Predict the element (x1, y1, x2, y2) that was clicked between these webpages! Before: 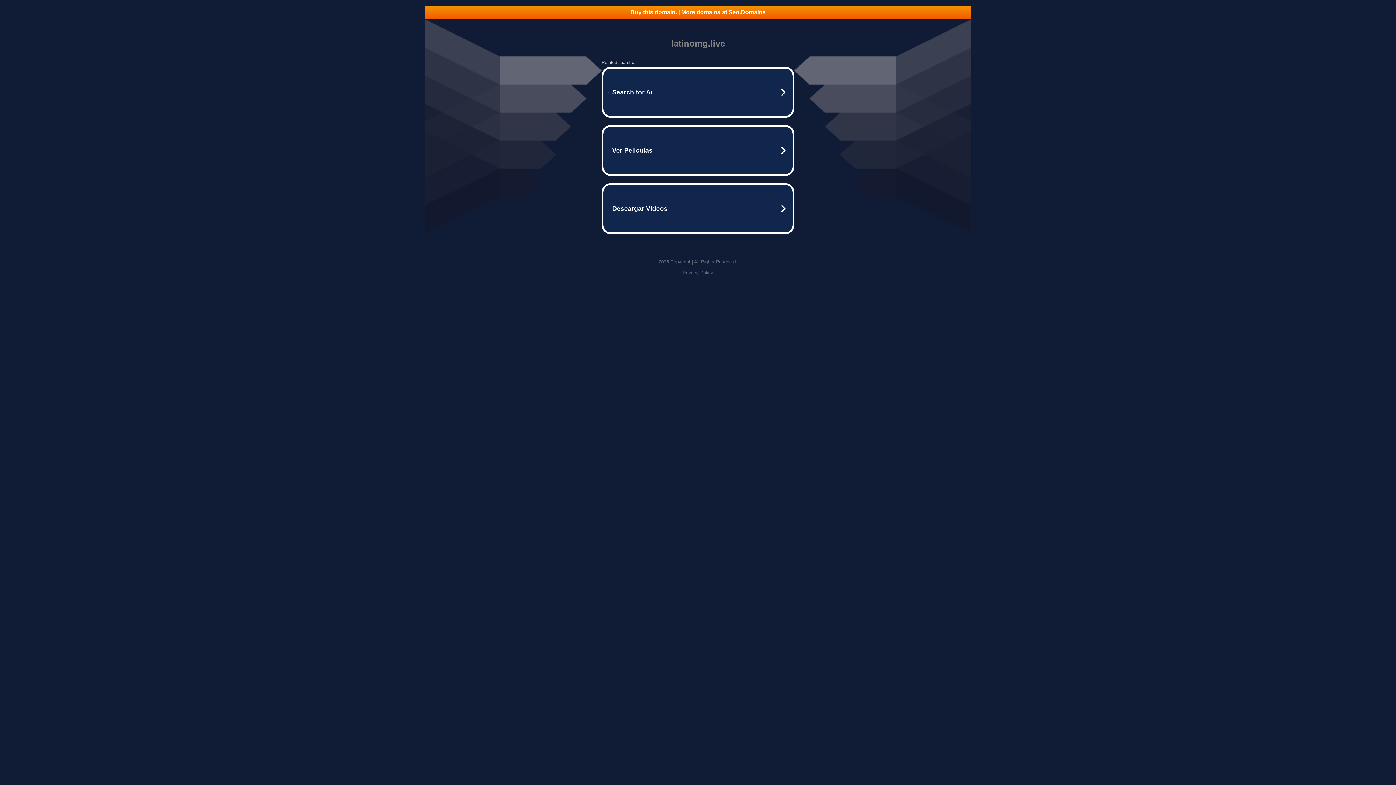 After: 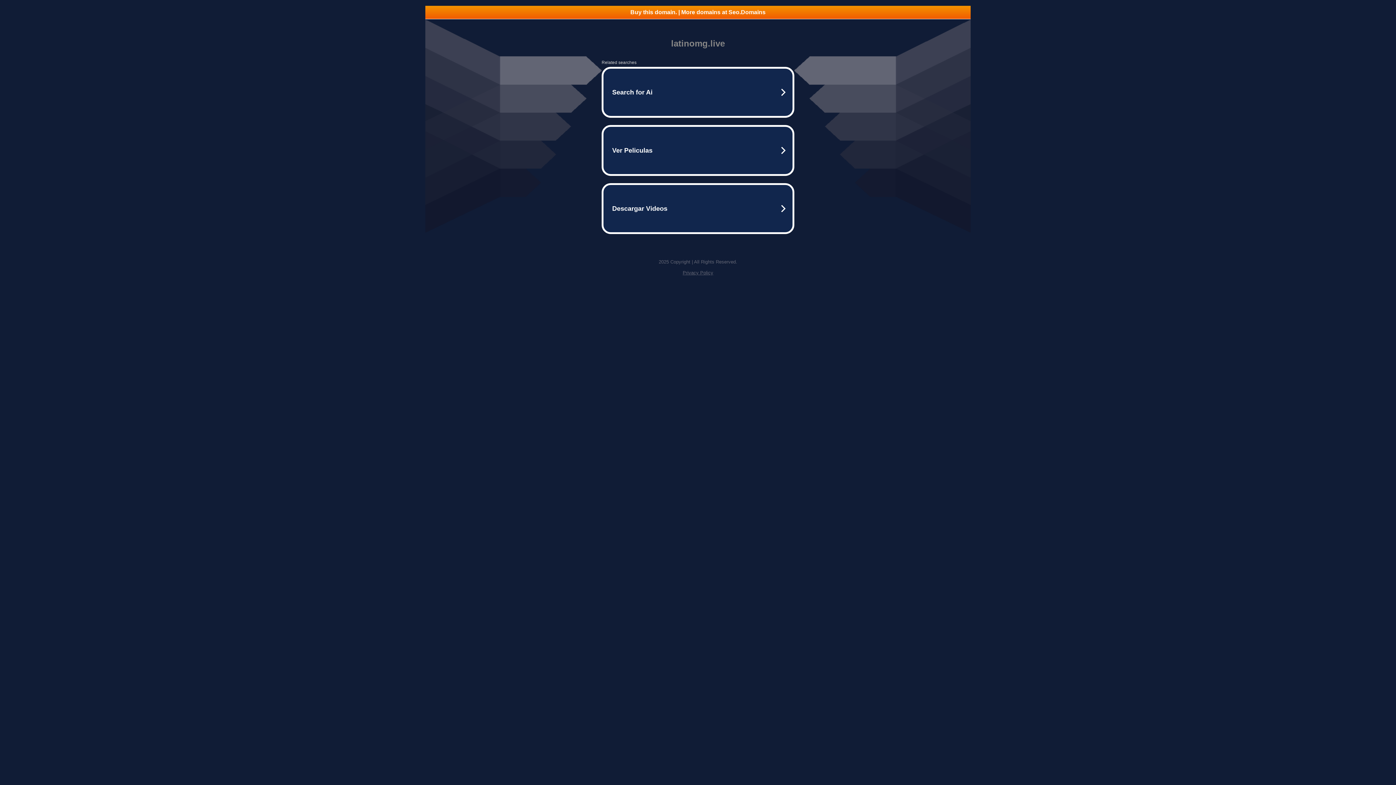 Action: bbox: (425, 5, 970, 18) label: Buy this domain. | More domains at Seo.Domains